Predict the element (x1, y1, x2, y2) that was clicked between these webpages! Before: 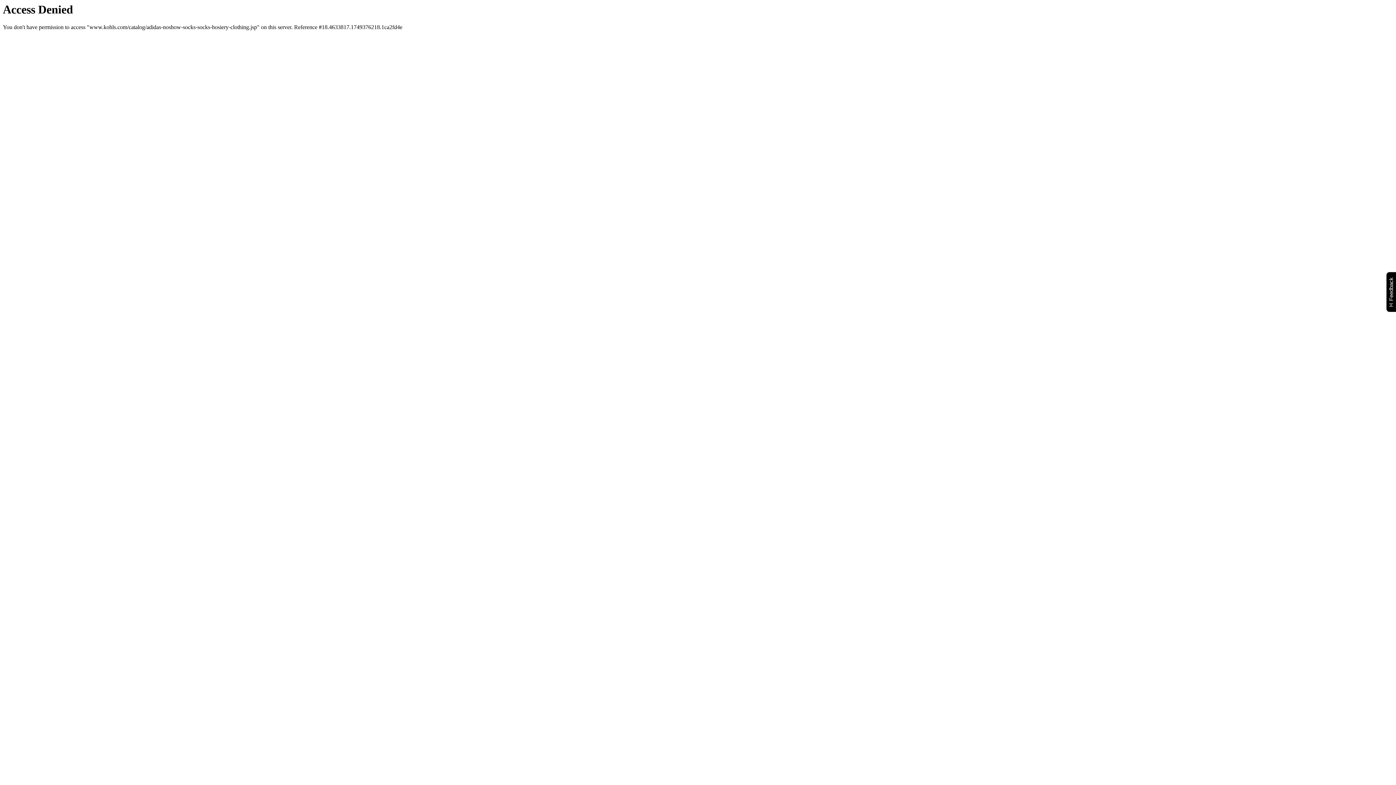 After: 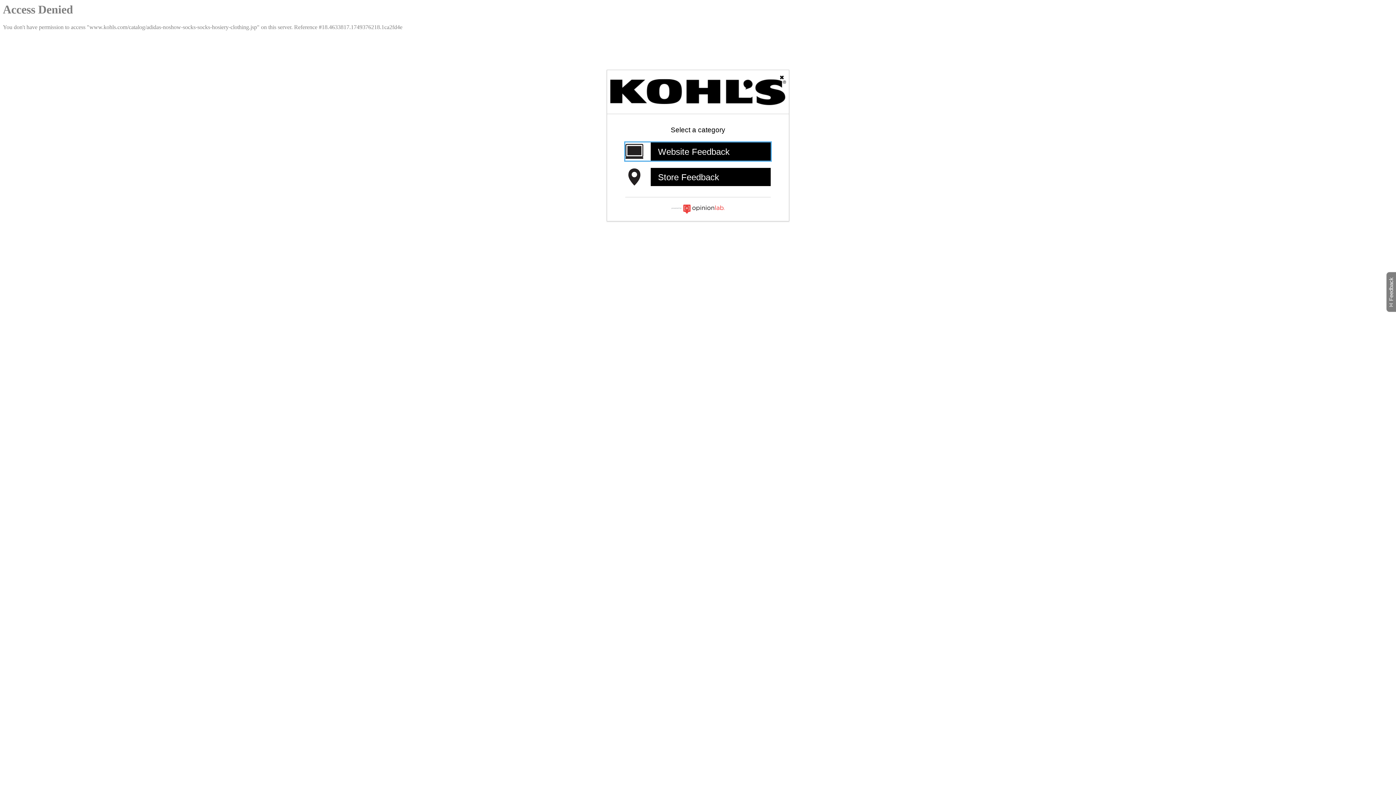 Action: bbox: (1386, 271, 1399, 312) label: Feedback
Will open a new window